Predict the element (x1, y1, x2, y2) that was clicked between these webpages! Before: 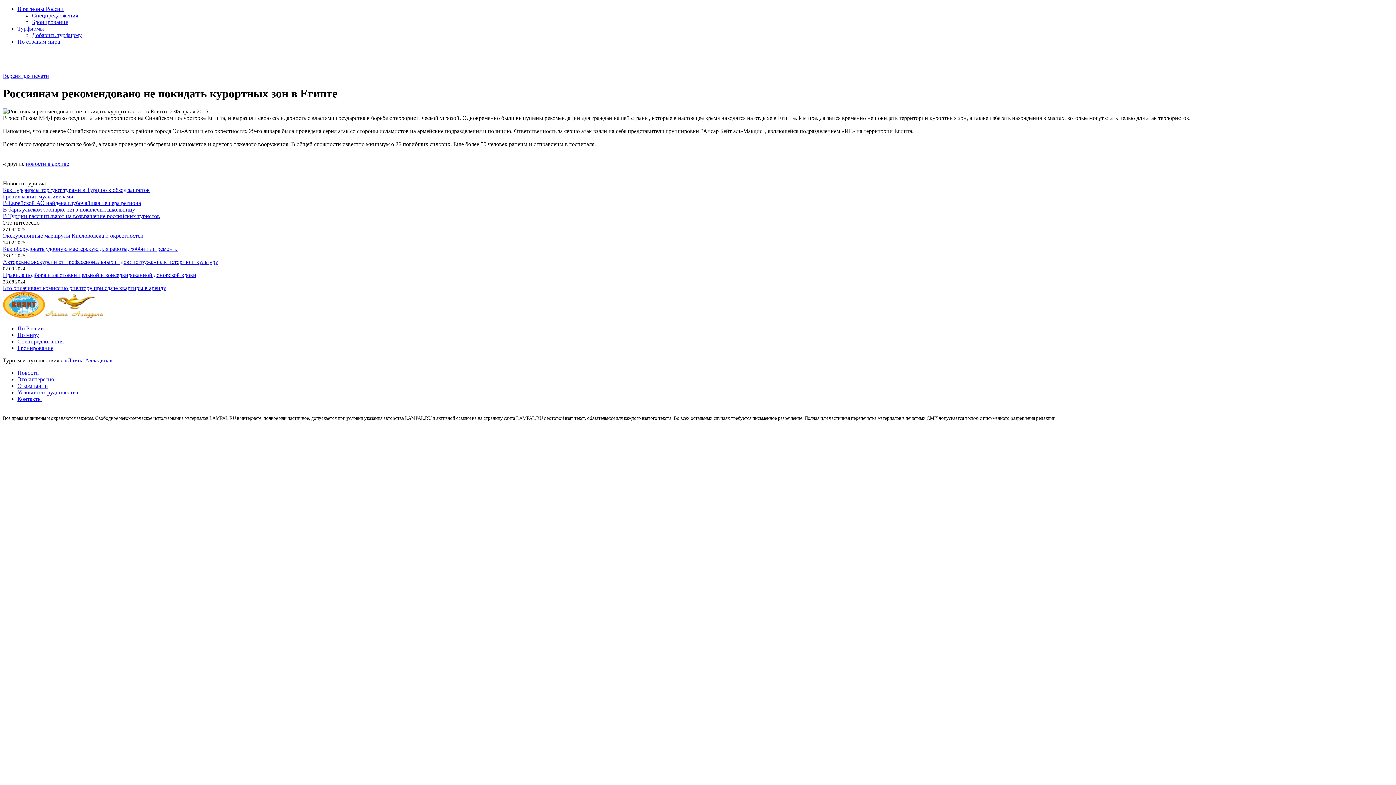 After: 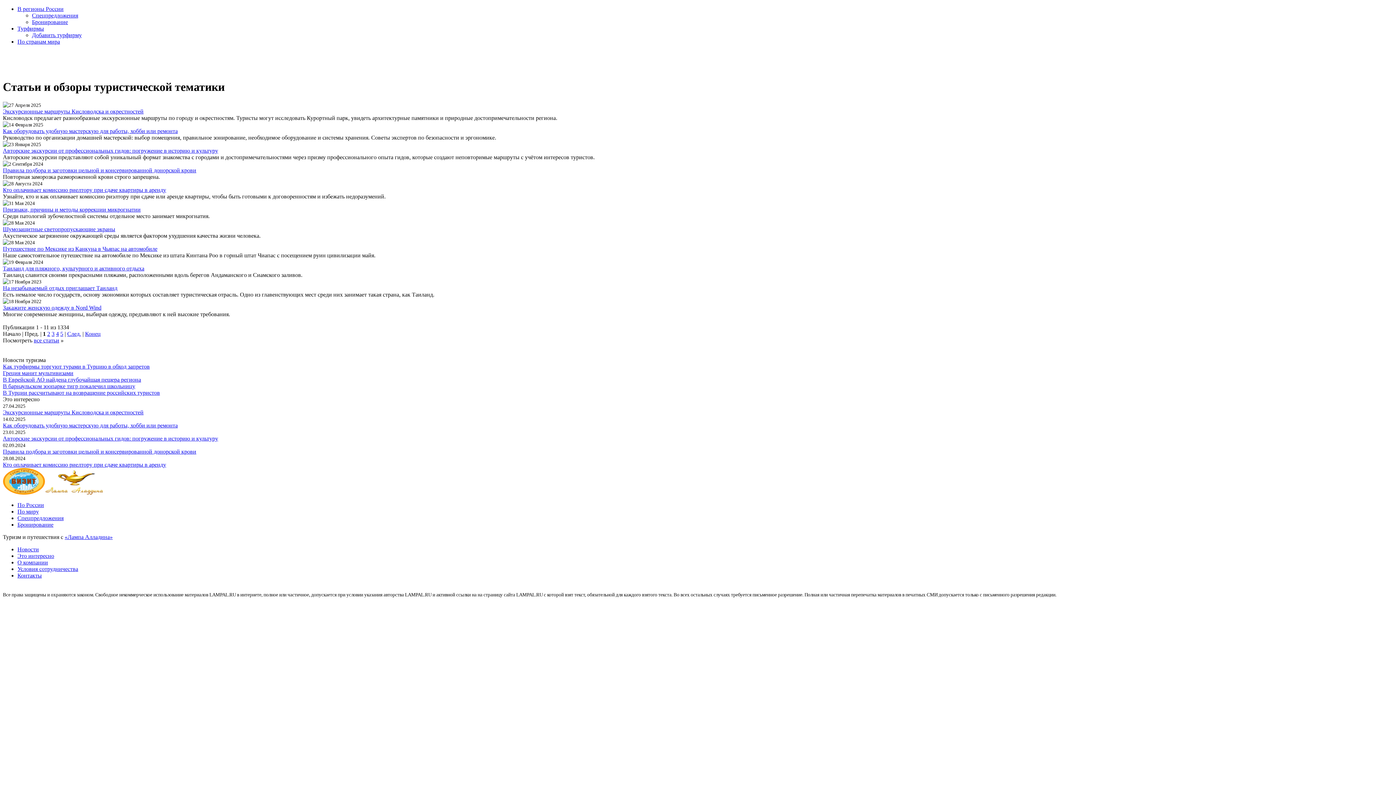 Action: bbox: (17, 376, 54, 382) label: Это интересно